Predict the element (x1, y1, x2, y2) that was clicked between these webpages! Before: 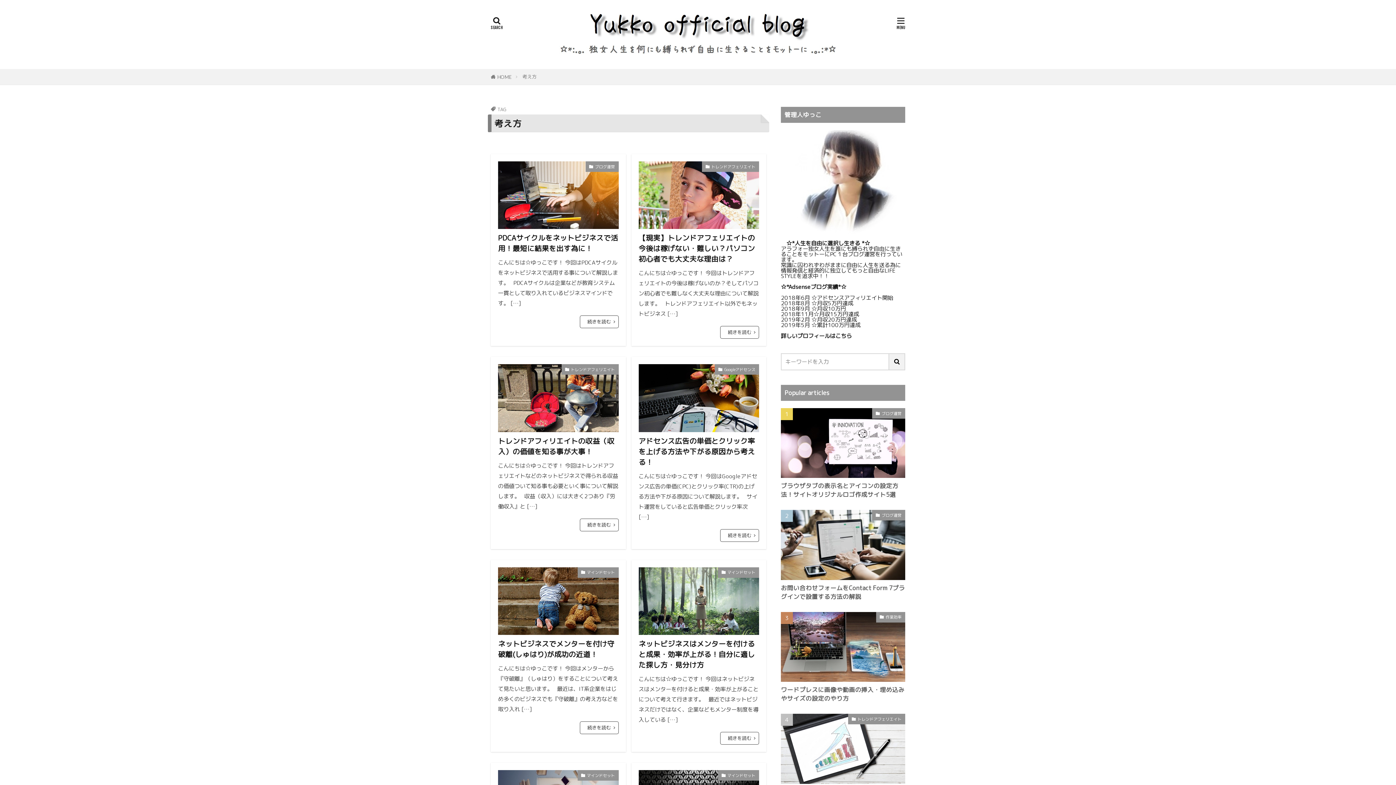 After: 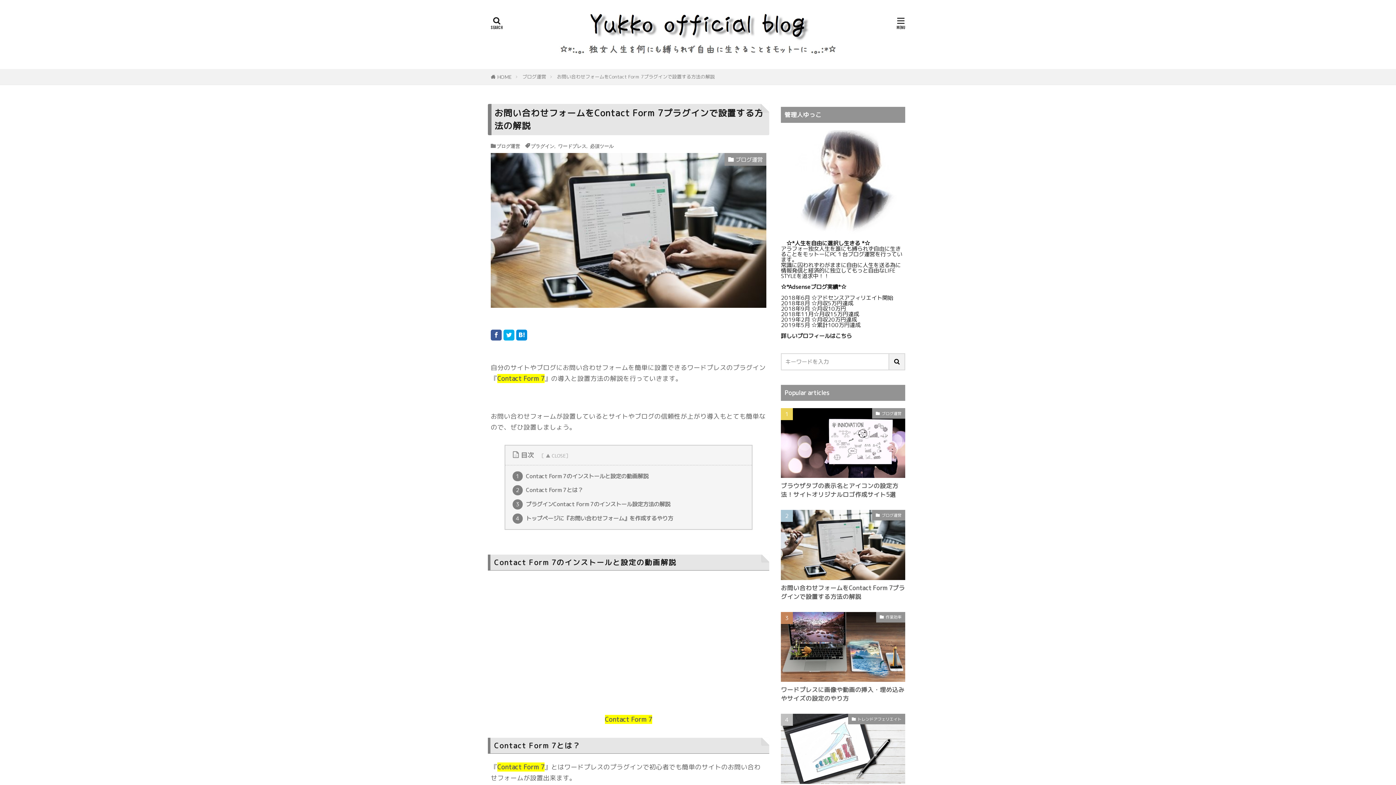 Action: label: お問い合わせフォームをContact Form 7プラグインで設置する方法の解説 bbox: (781, 583, 905, 601)